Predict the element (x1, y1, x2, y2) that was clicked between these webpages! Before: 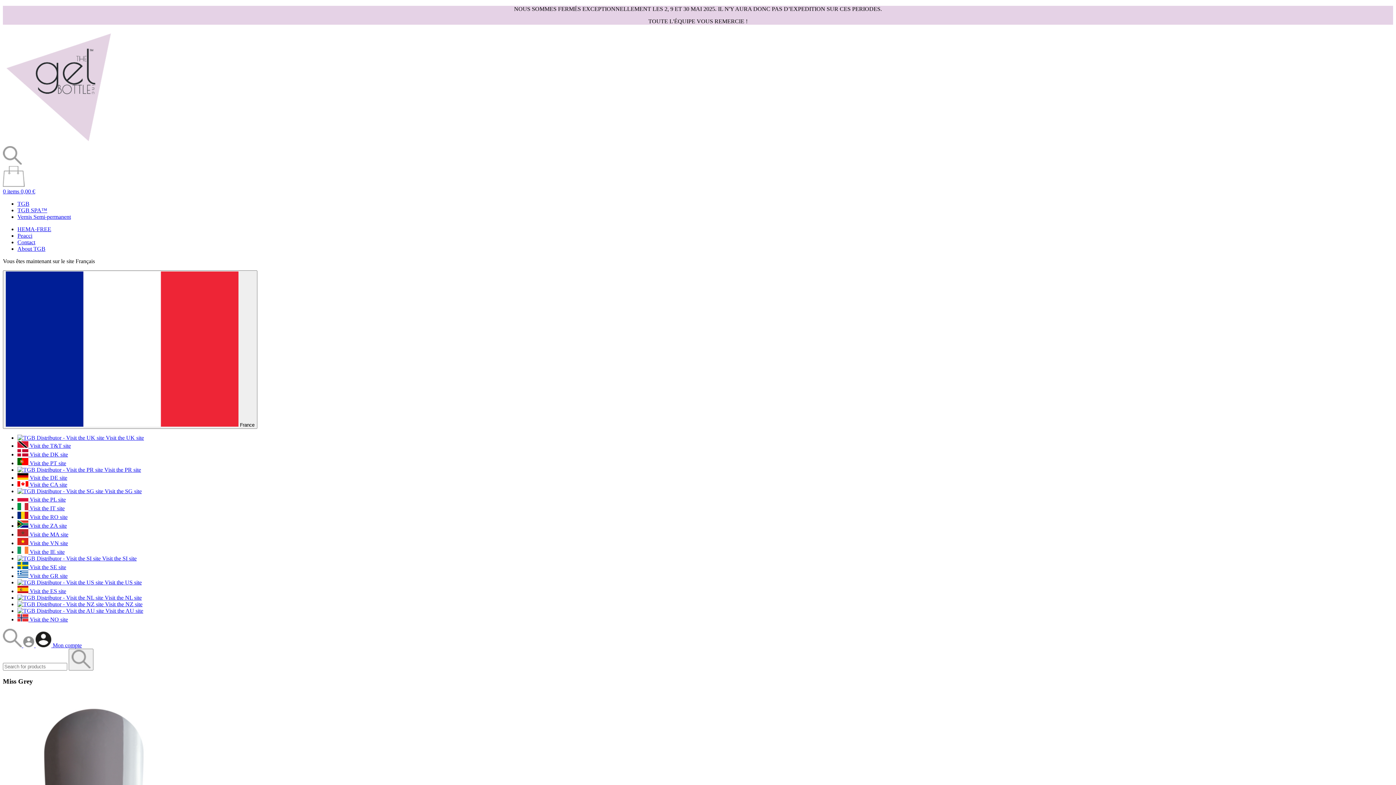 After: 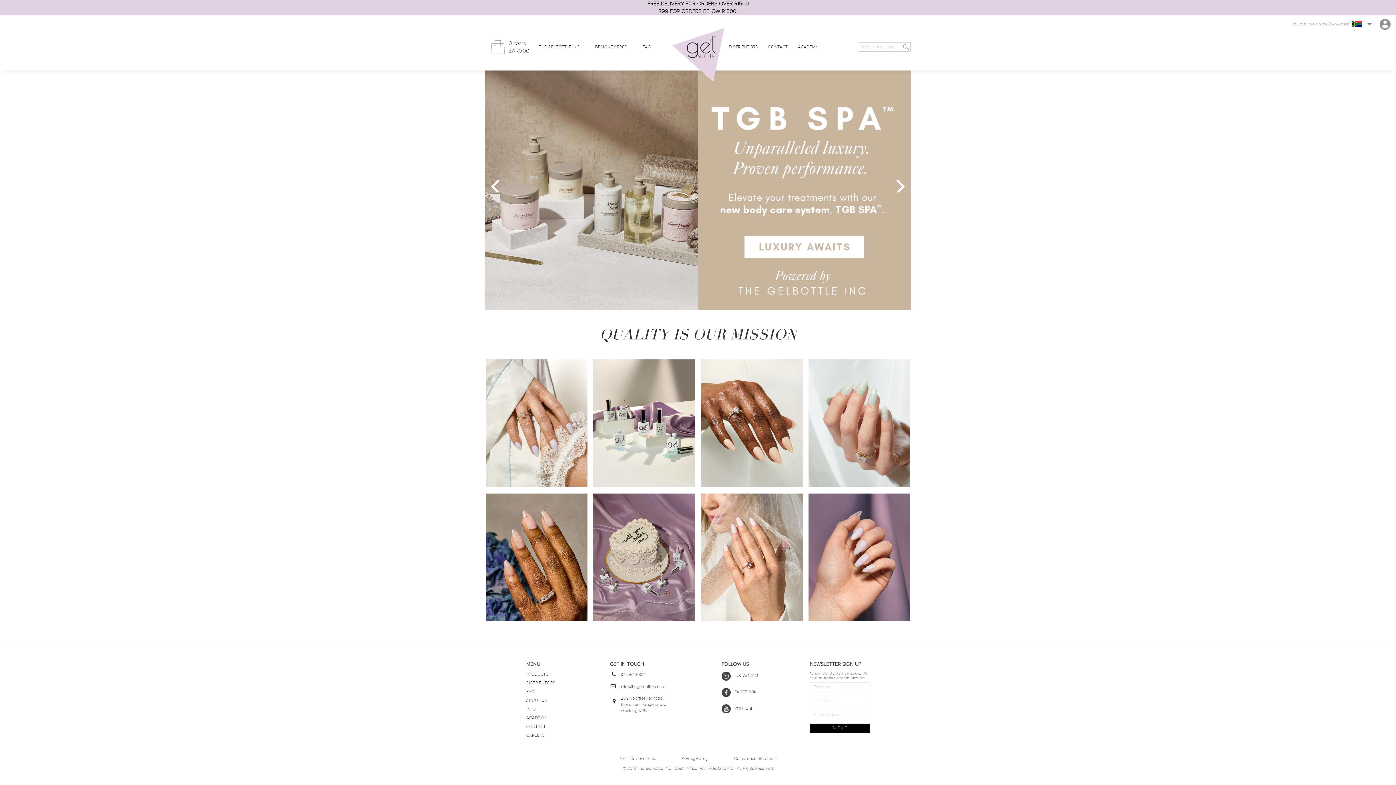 Action: bbox: (17, 522, 66, 529) label:  Visit the ZA site